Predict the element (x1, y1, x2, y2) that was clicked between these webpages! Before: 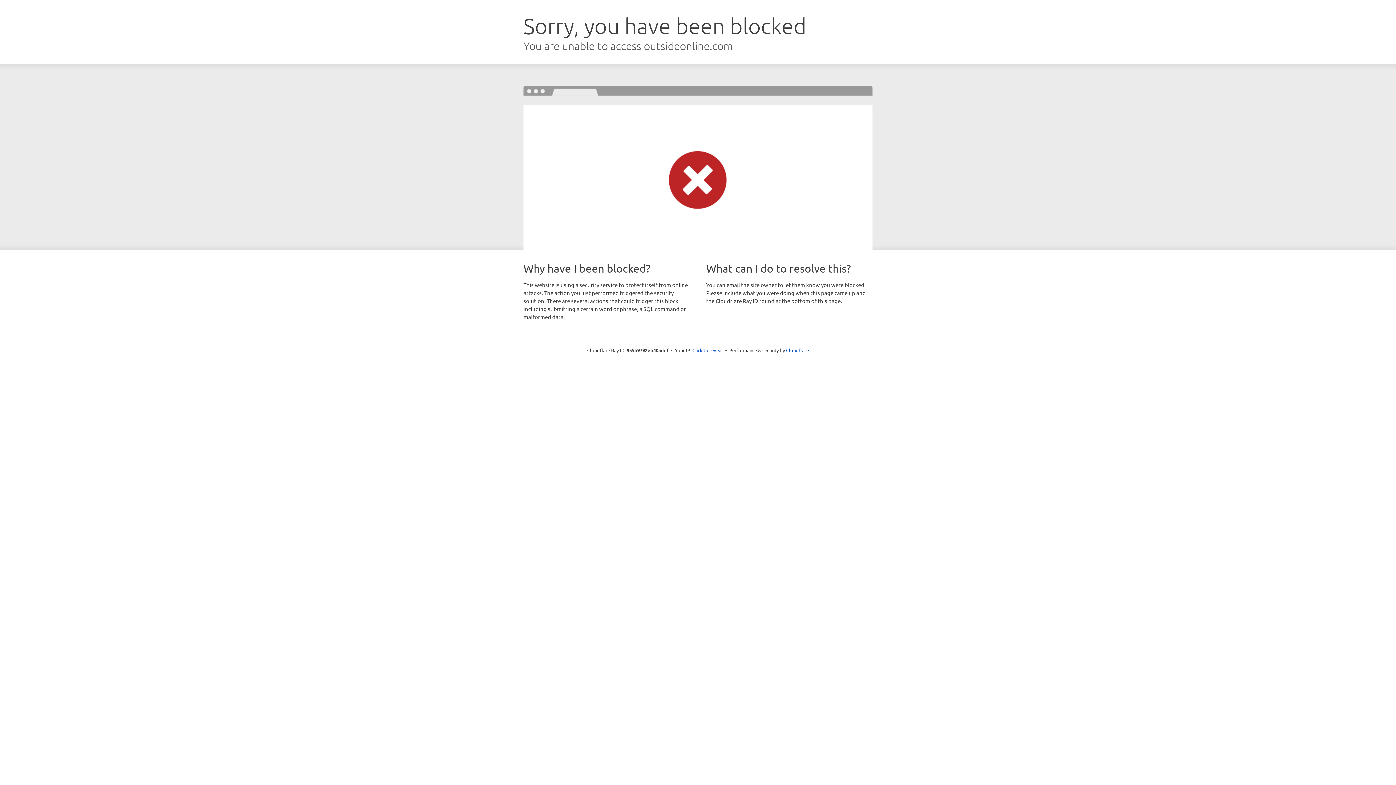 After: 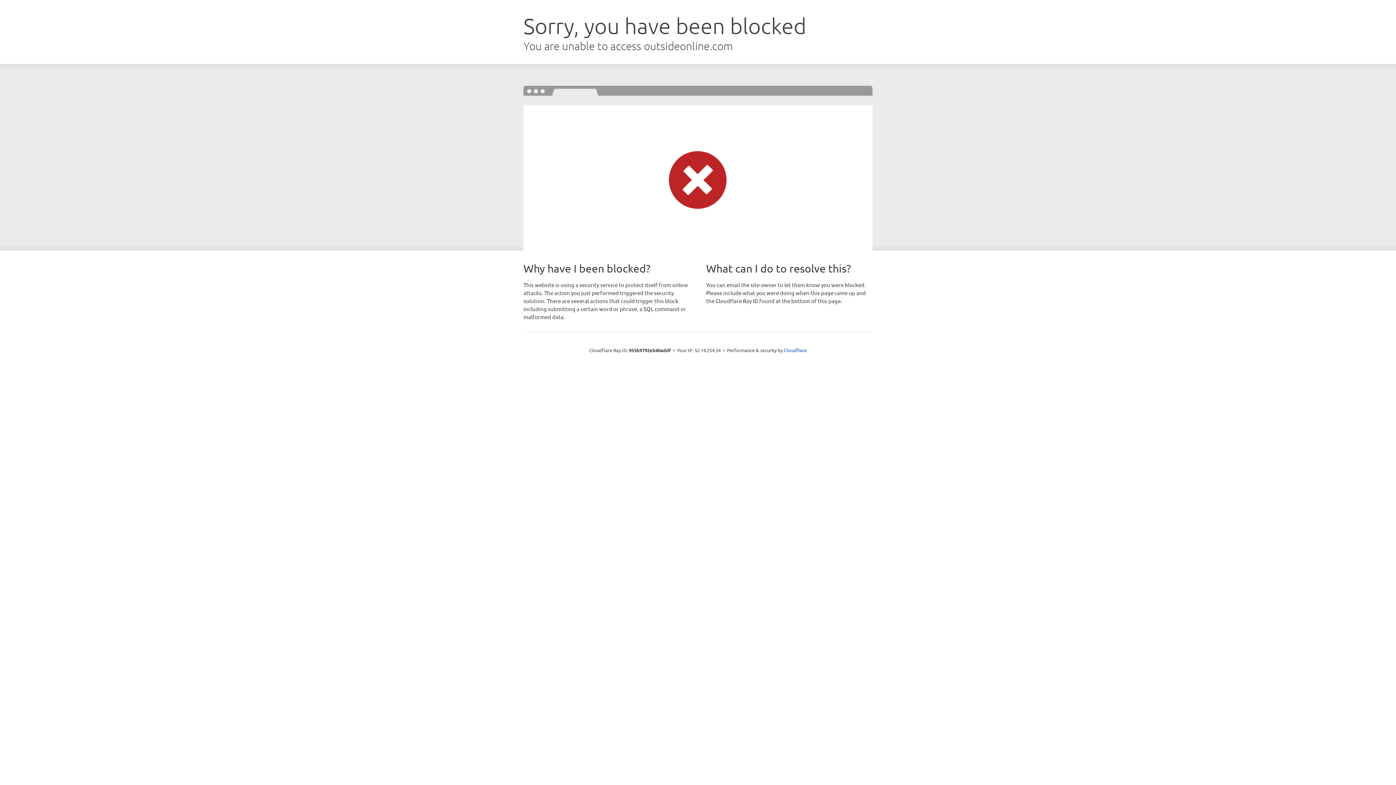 Action: label: Click to reveal bbox: (692, 346, 723, 353)